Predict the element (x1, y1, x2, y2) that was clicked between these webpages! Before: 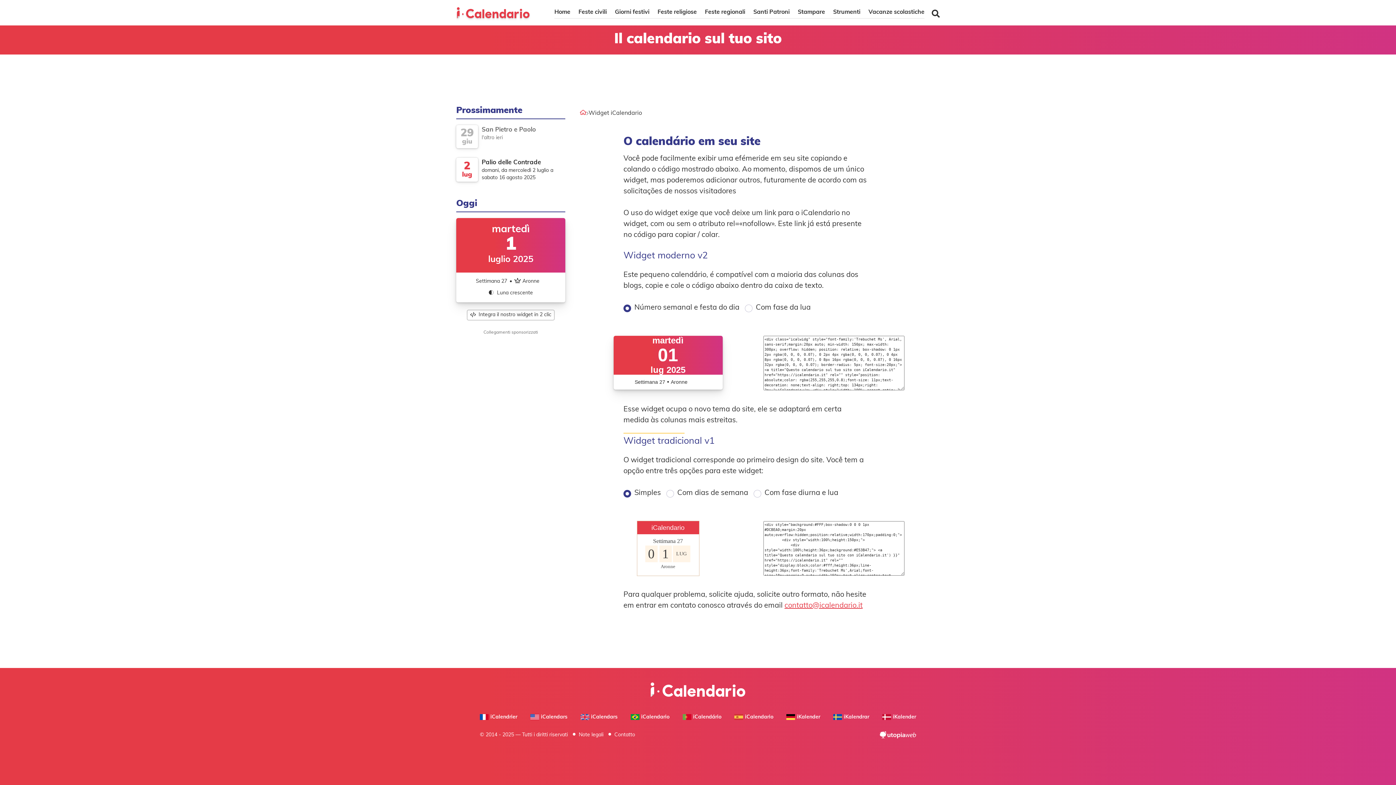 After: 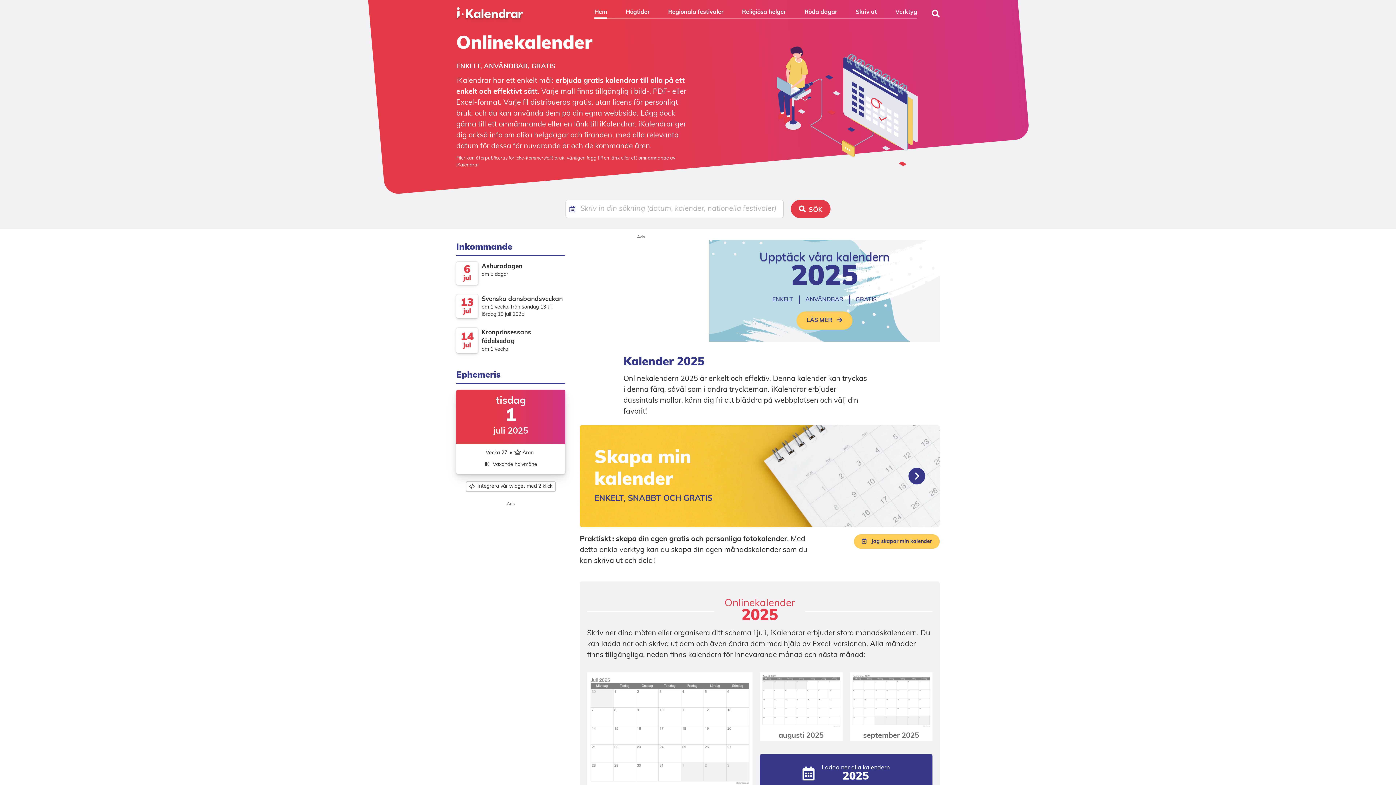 Action: bbox: (833, 713, 869, 721) label: iKalendrar